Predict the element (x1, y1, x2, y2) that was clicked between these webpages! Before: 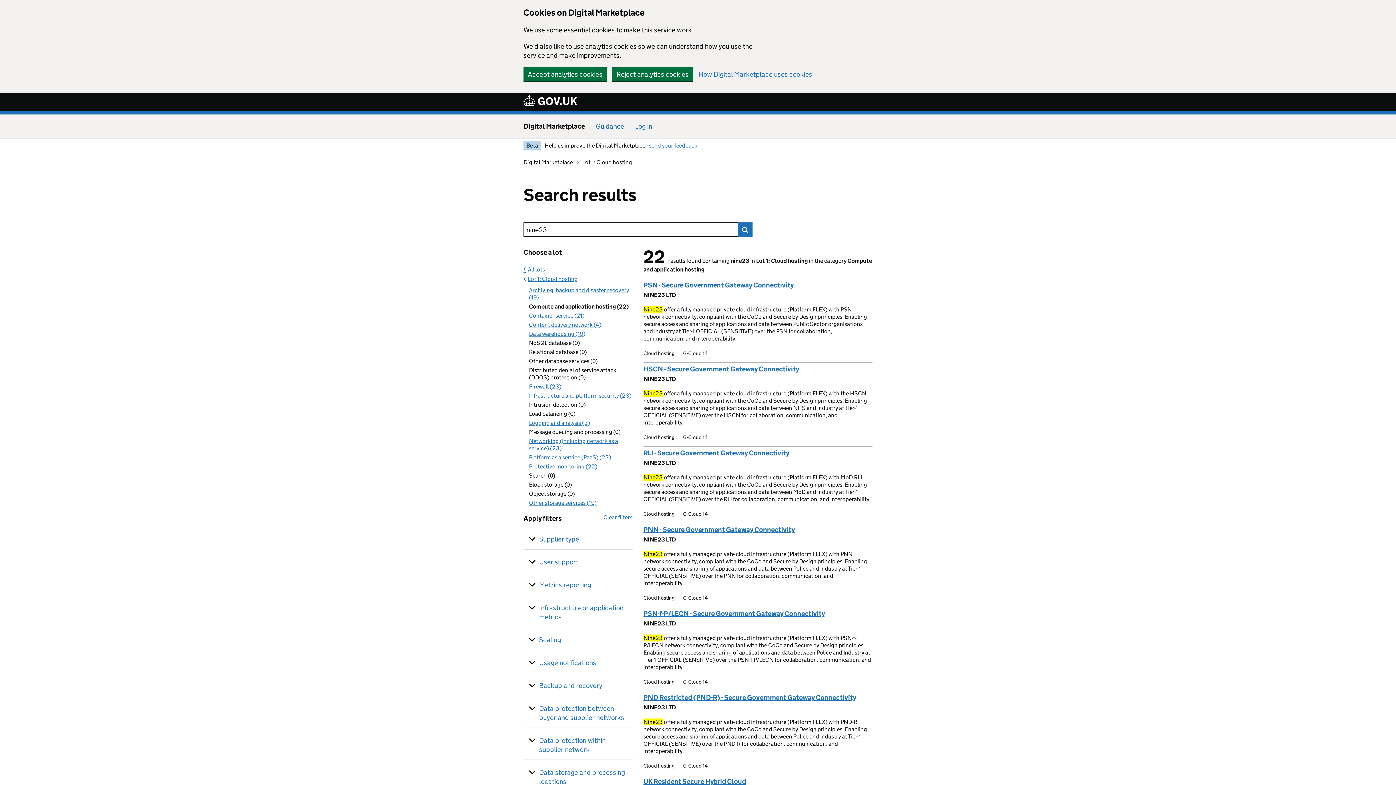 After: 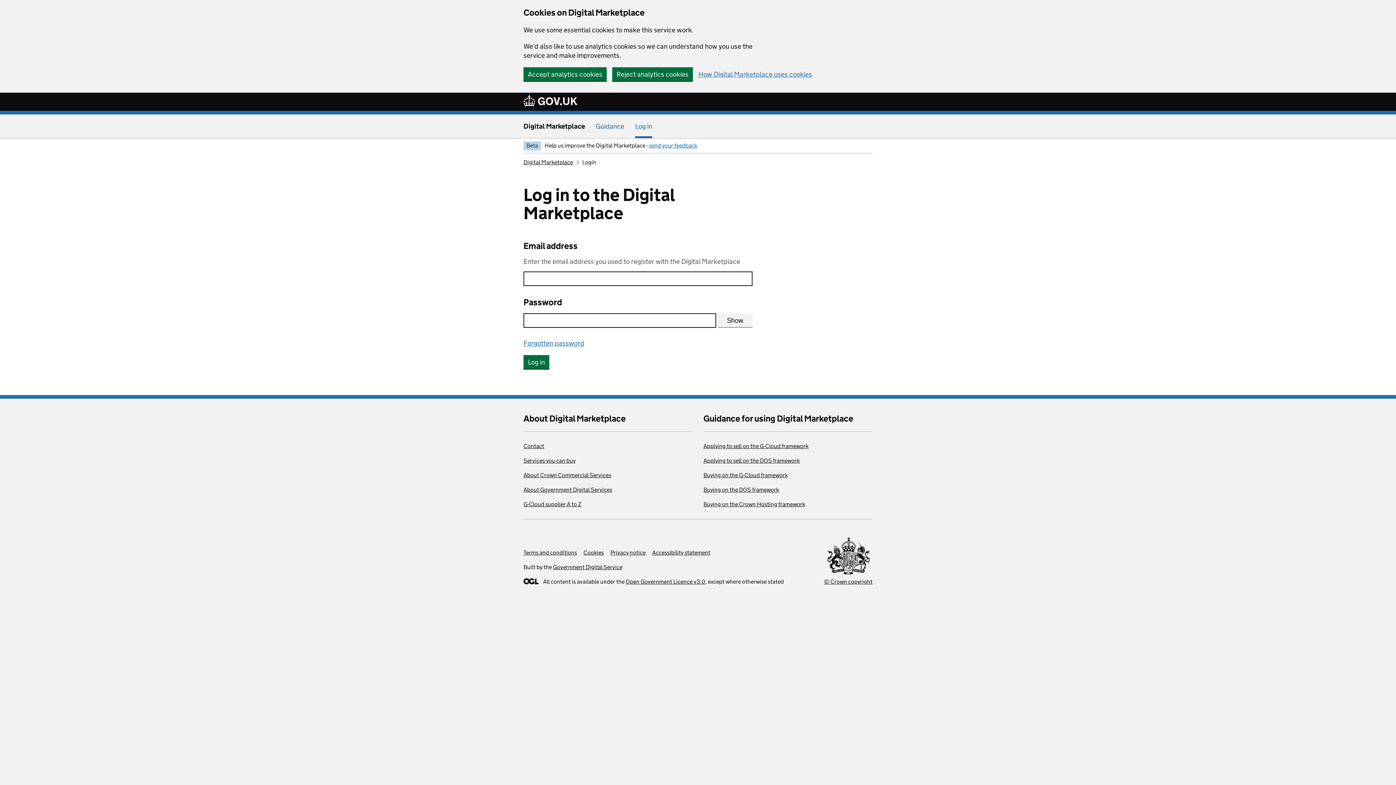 Action: label: Log in bbox: (635, 122, 652, 130)